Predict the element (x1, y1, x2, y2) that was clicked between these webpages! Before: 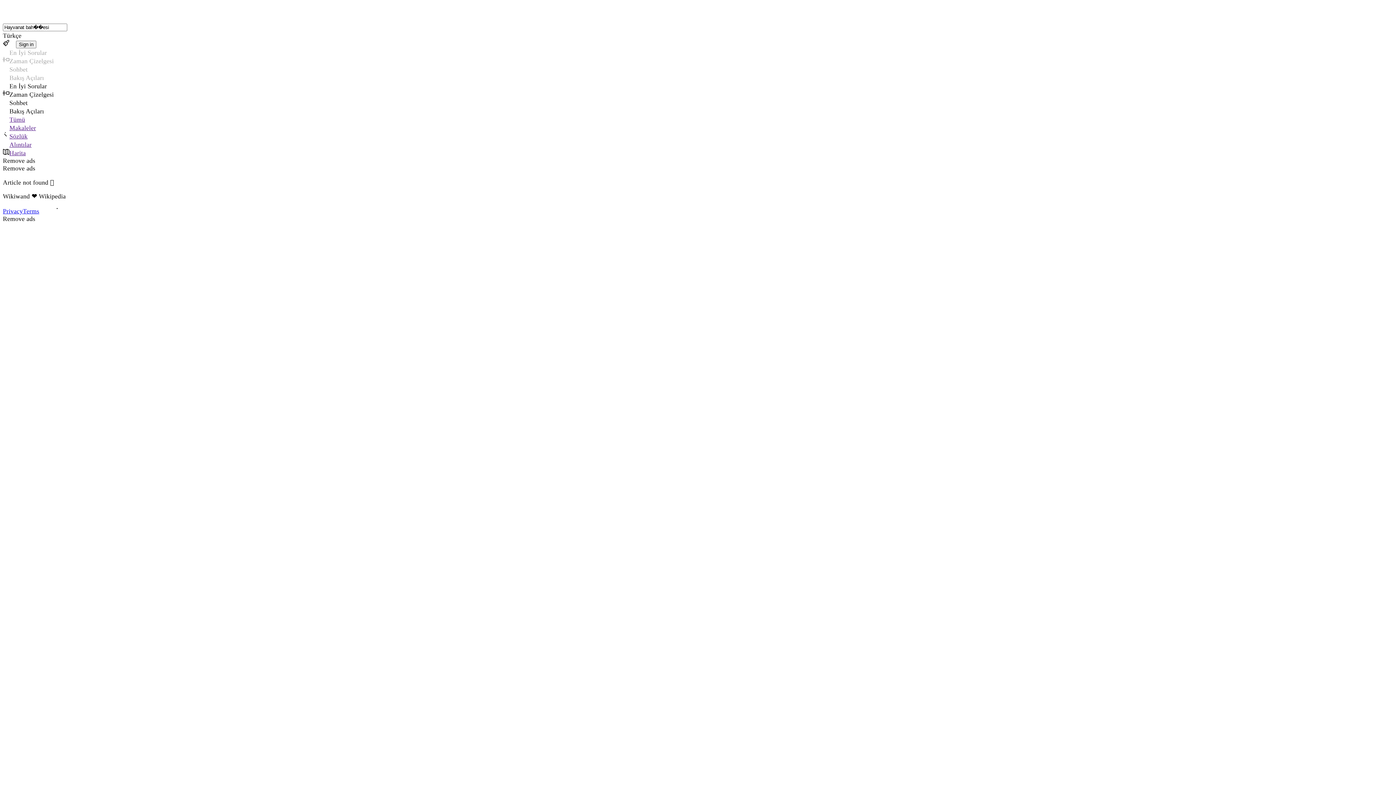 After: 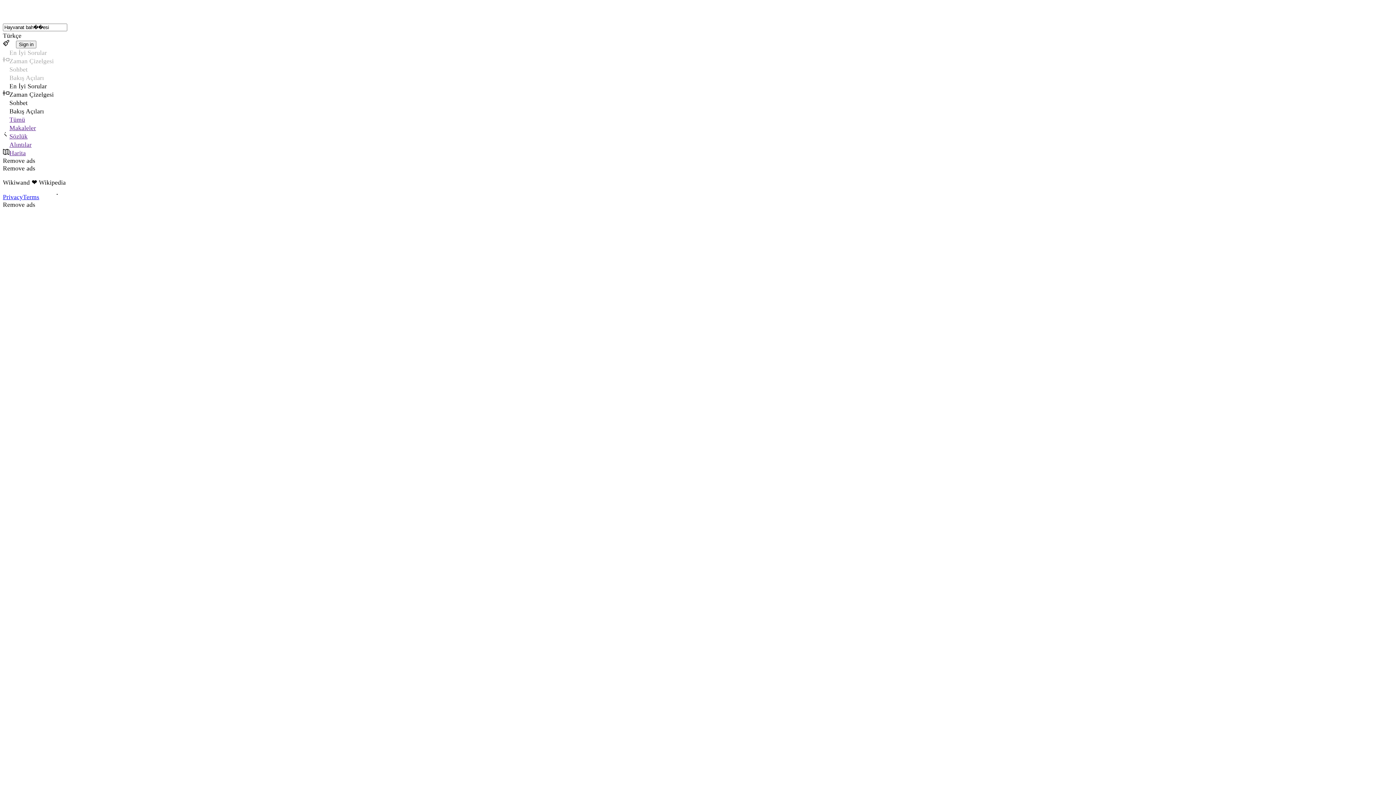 Action: label: Sözlük bbox: (2, 132, 1393, 140)